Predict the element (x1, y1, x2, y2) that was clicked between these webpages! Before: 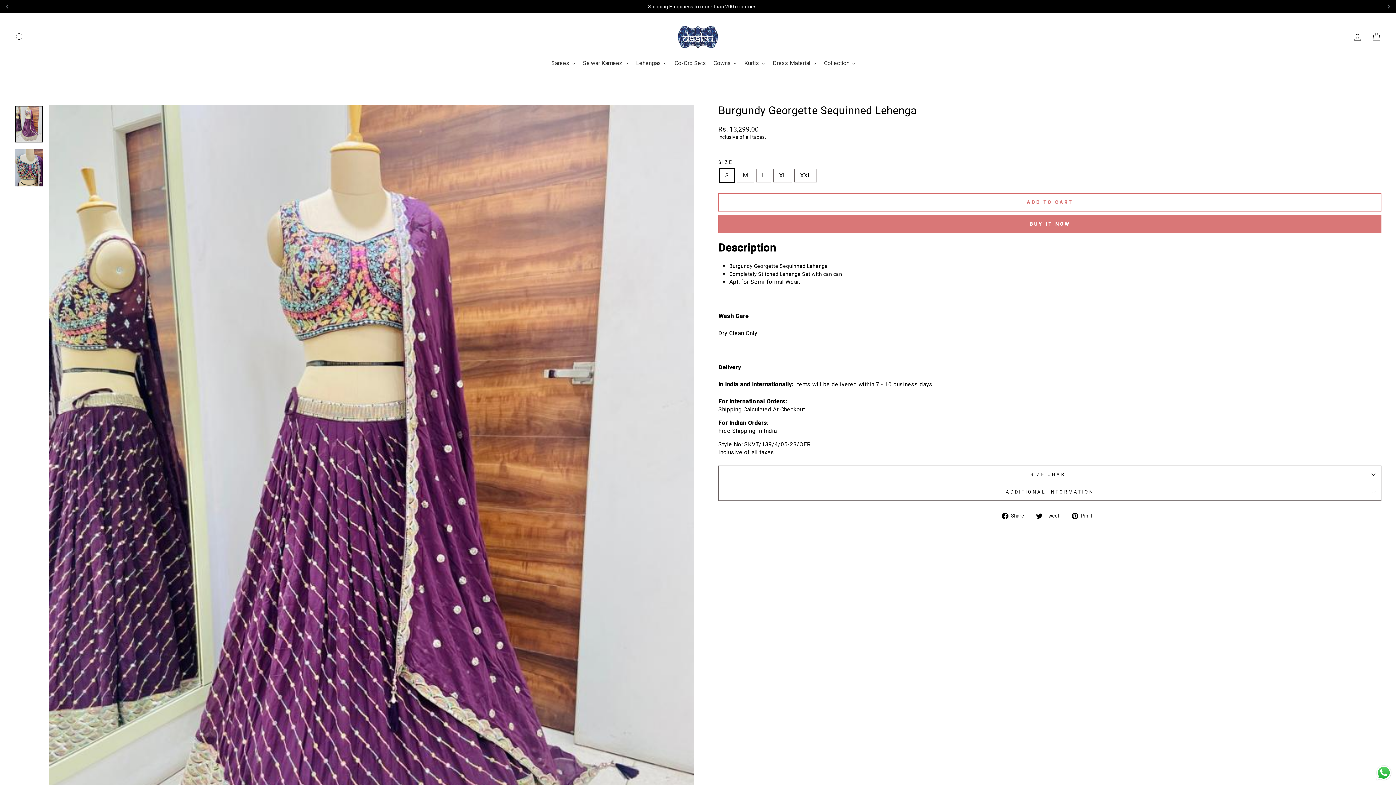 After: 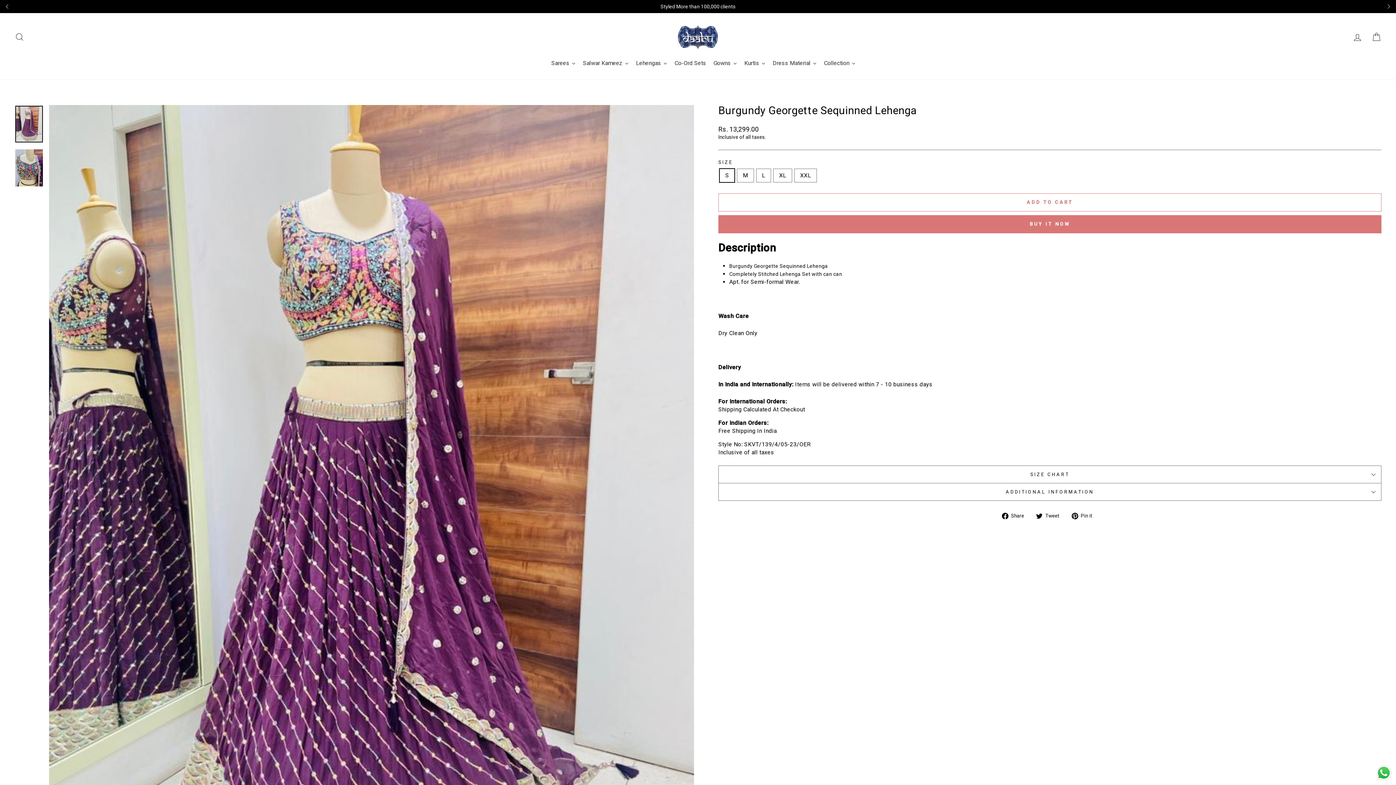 Action: label:  Share
Share on Facebook bbox: (1002, 512, 1029, 520)